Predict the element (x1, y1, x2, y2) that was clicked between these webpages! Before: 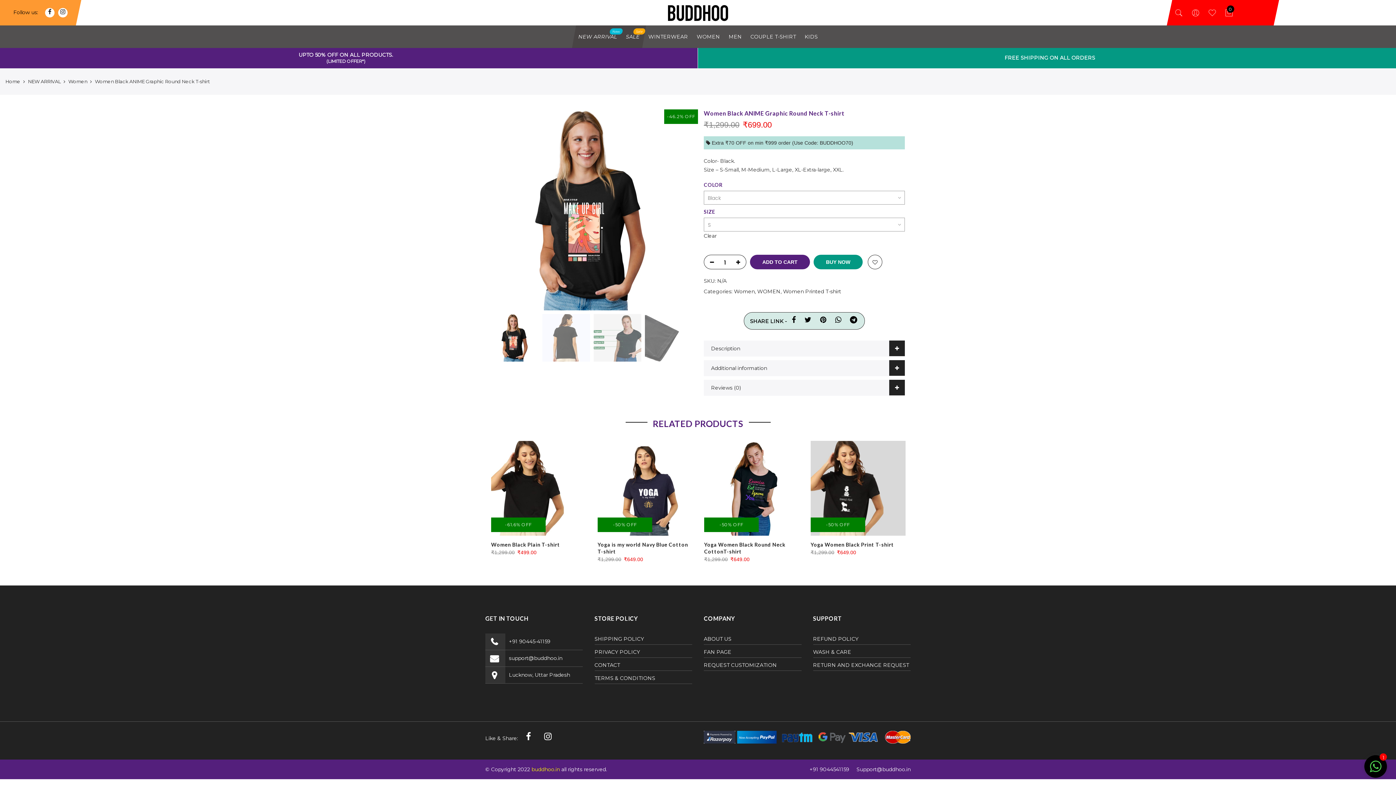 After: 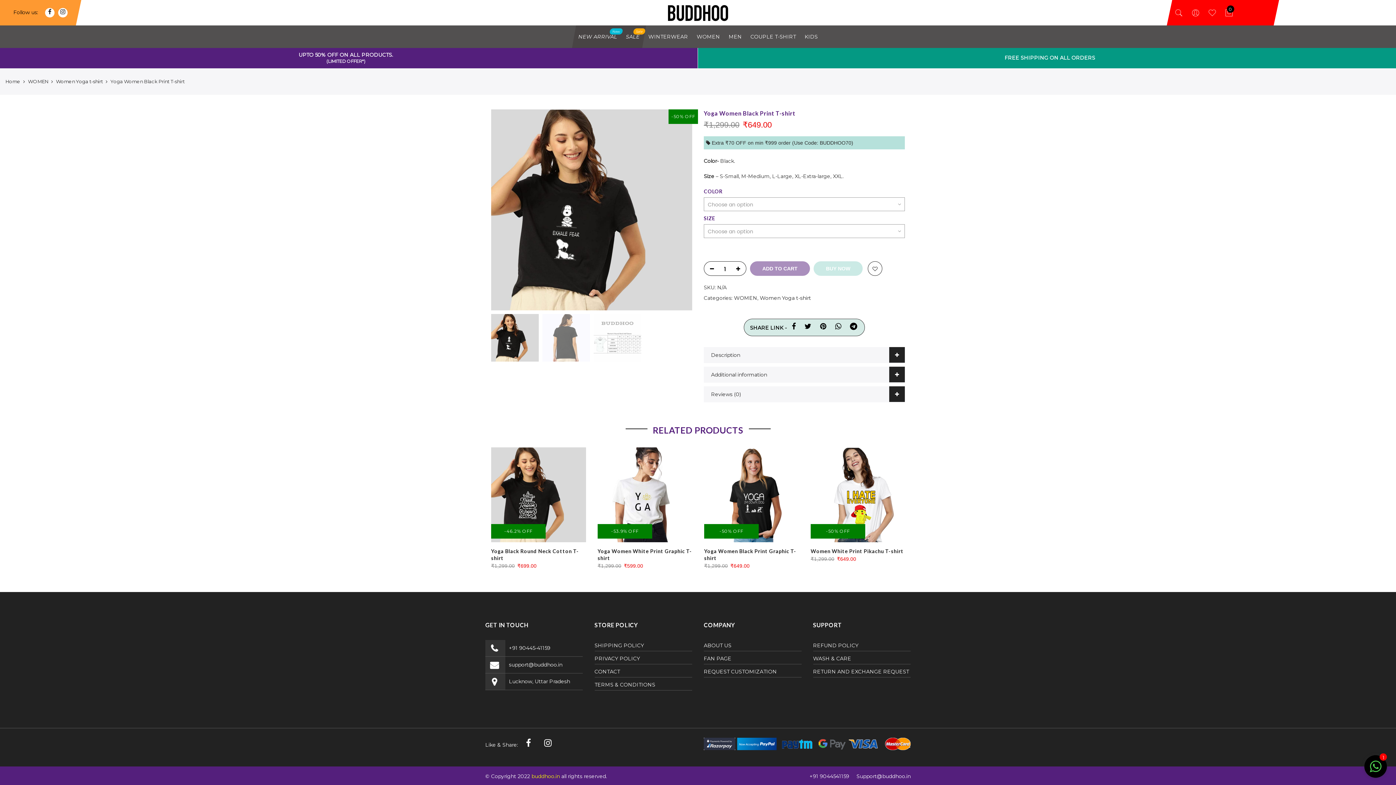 Action: label: -50% bbox: (810, 440, 905, 535)